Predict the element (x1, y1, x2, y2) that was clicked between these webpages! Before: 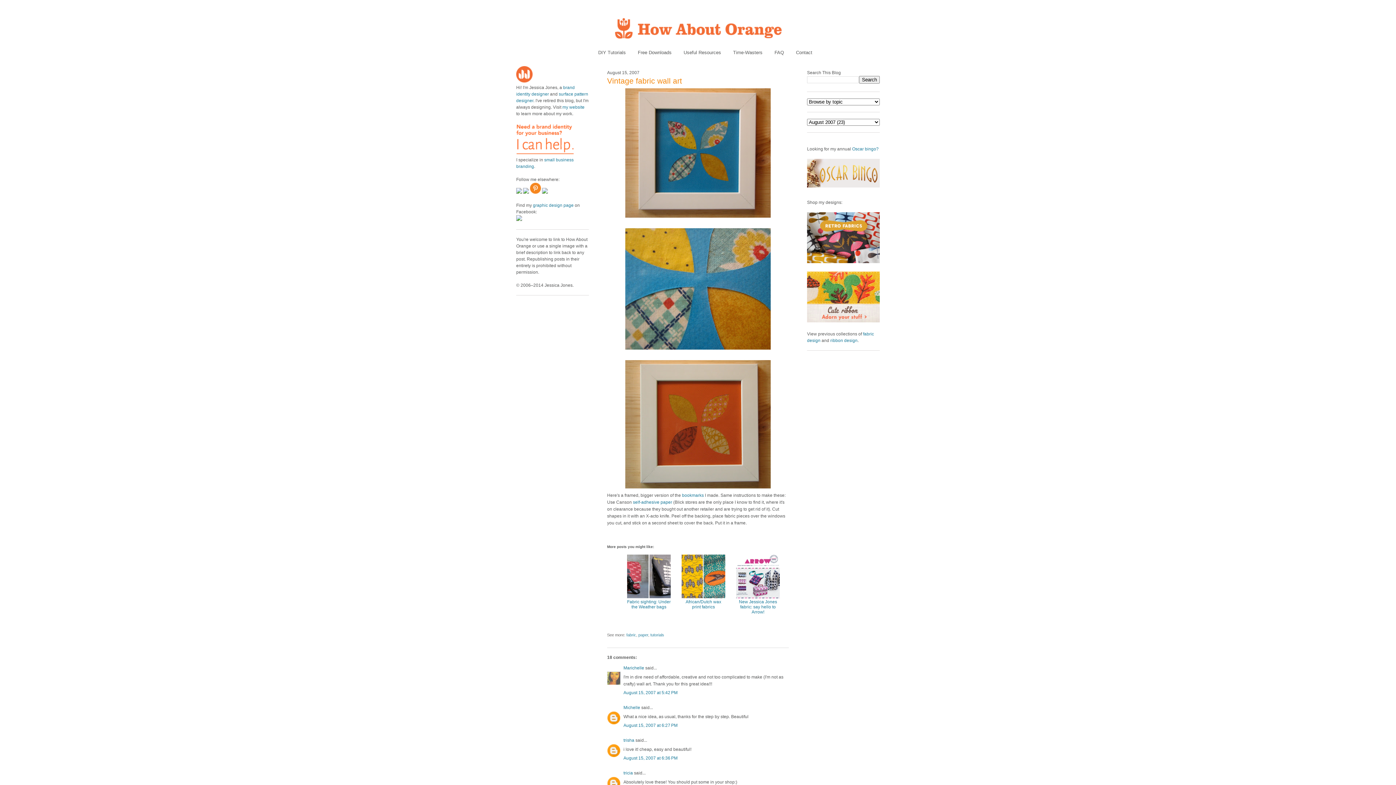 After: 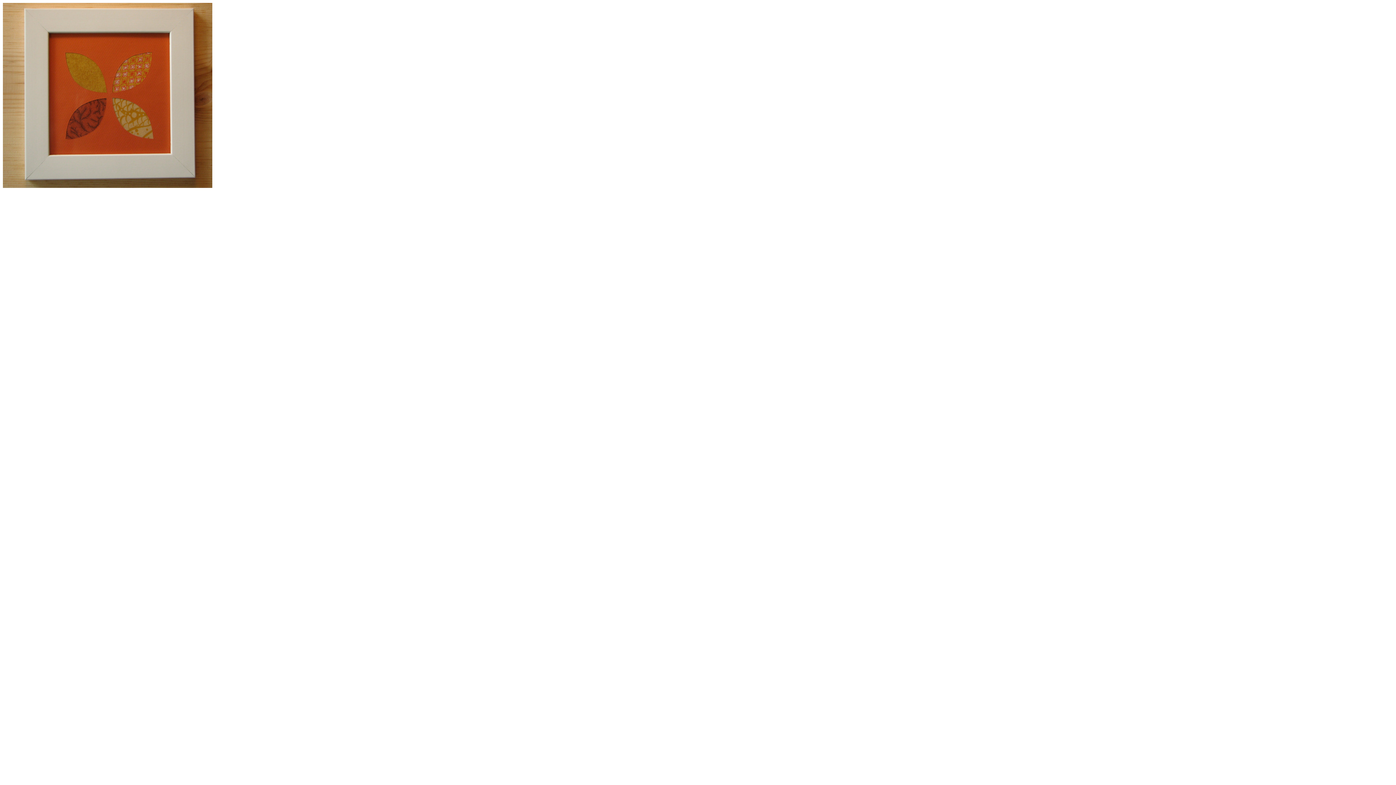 Action: bbox: (607, 360, 789, 488)